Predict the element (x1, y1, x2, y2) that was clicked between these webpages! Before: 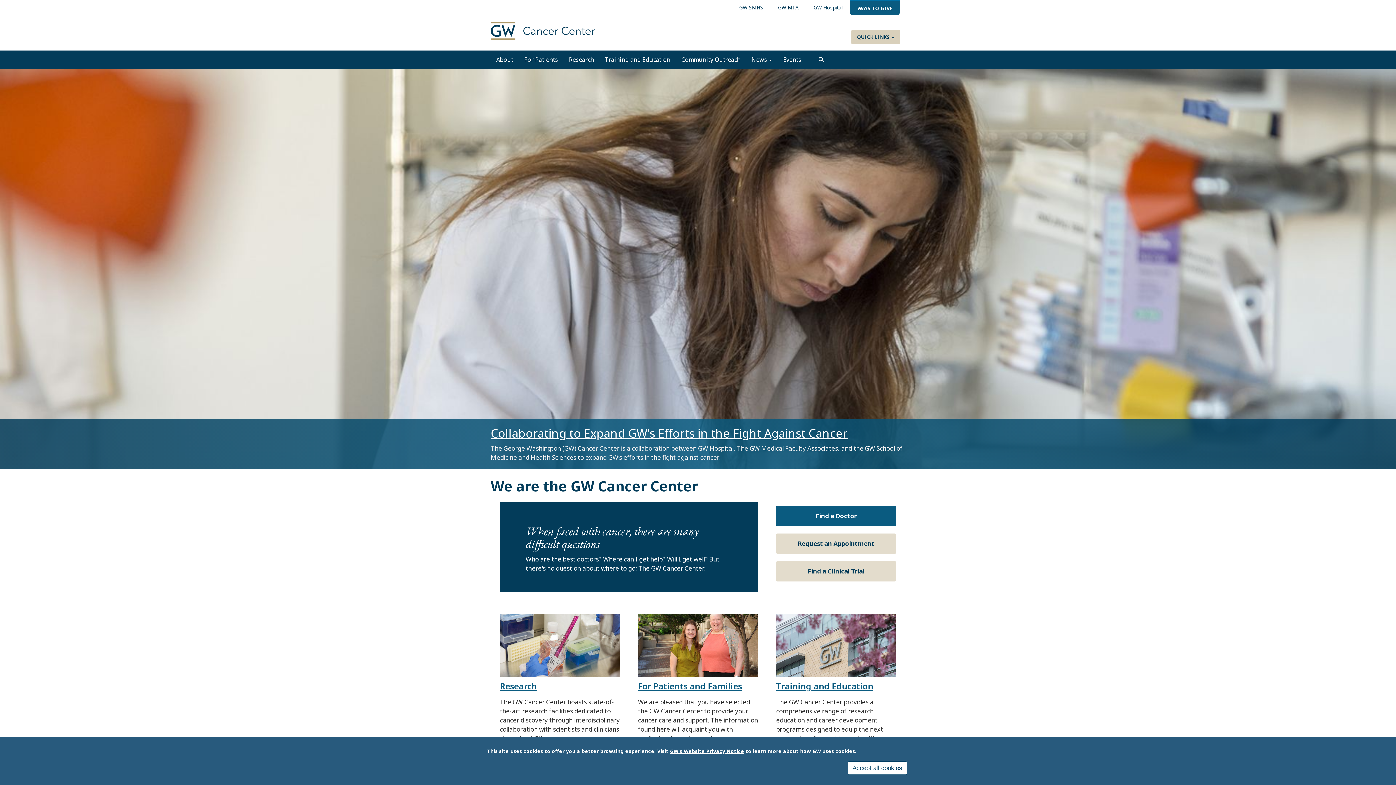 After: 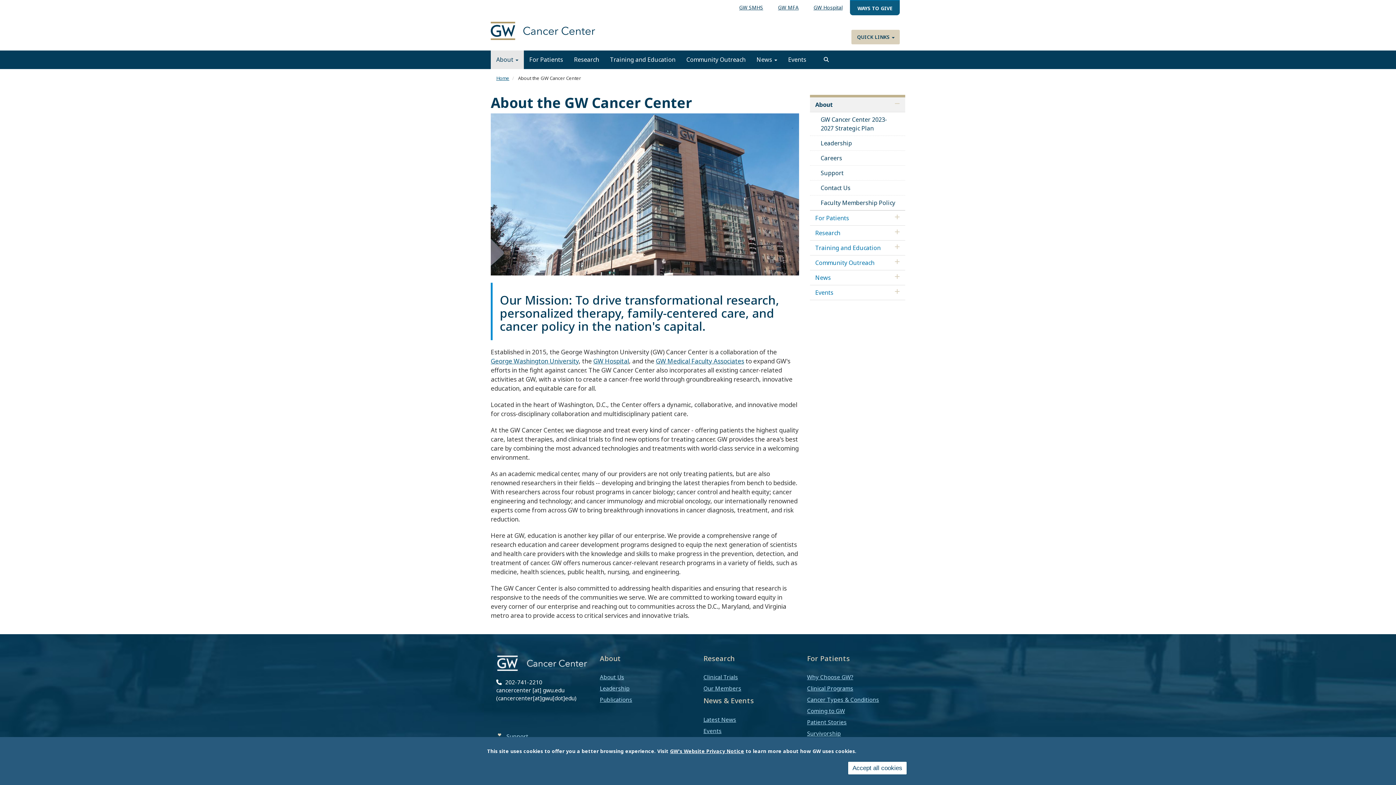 Action: label: About bbox: (490, 50, 518, 69)